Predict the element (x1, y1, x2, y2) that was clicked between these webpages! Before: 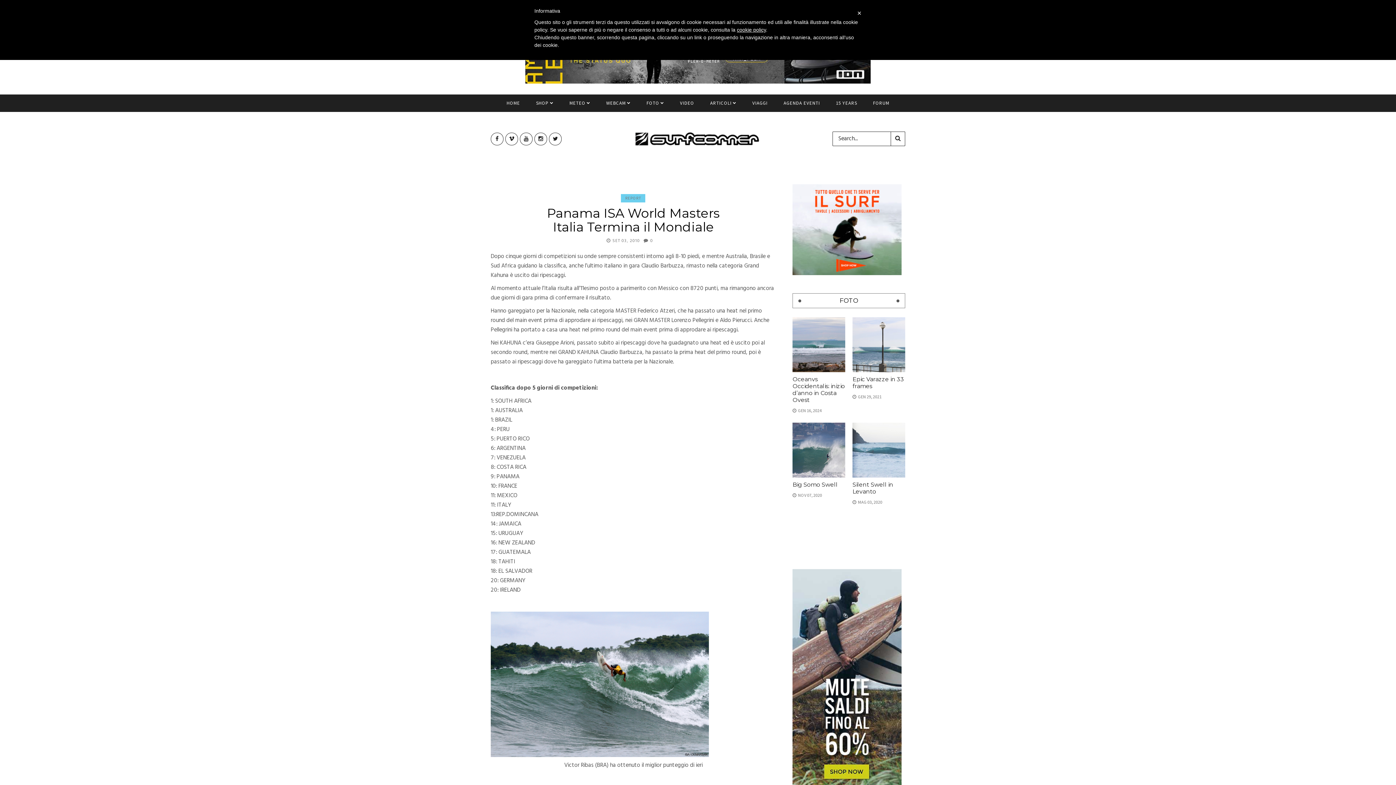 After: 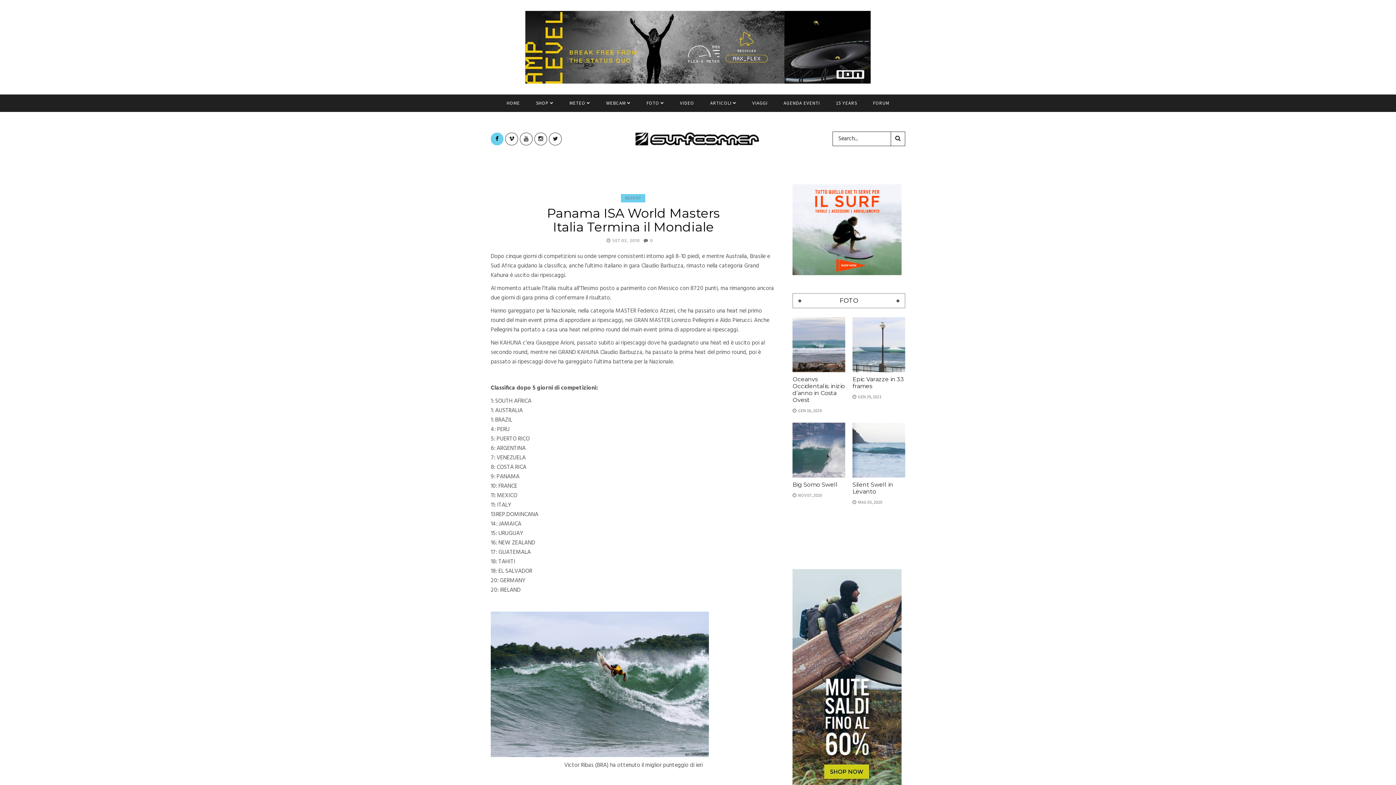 Action: bbox: (490, 132, 503, 145)